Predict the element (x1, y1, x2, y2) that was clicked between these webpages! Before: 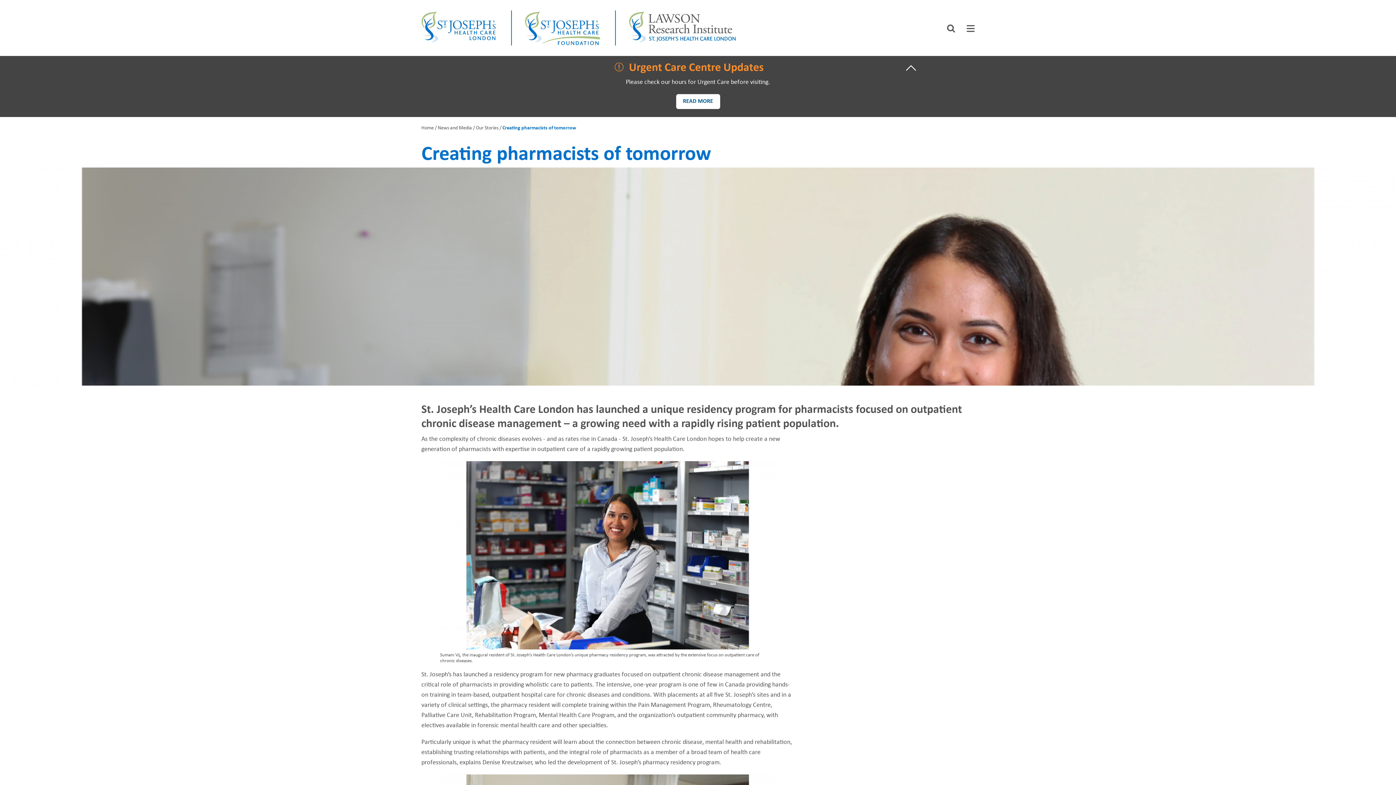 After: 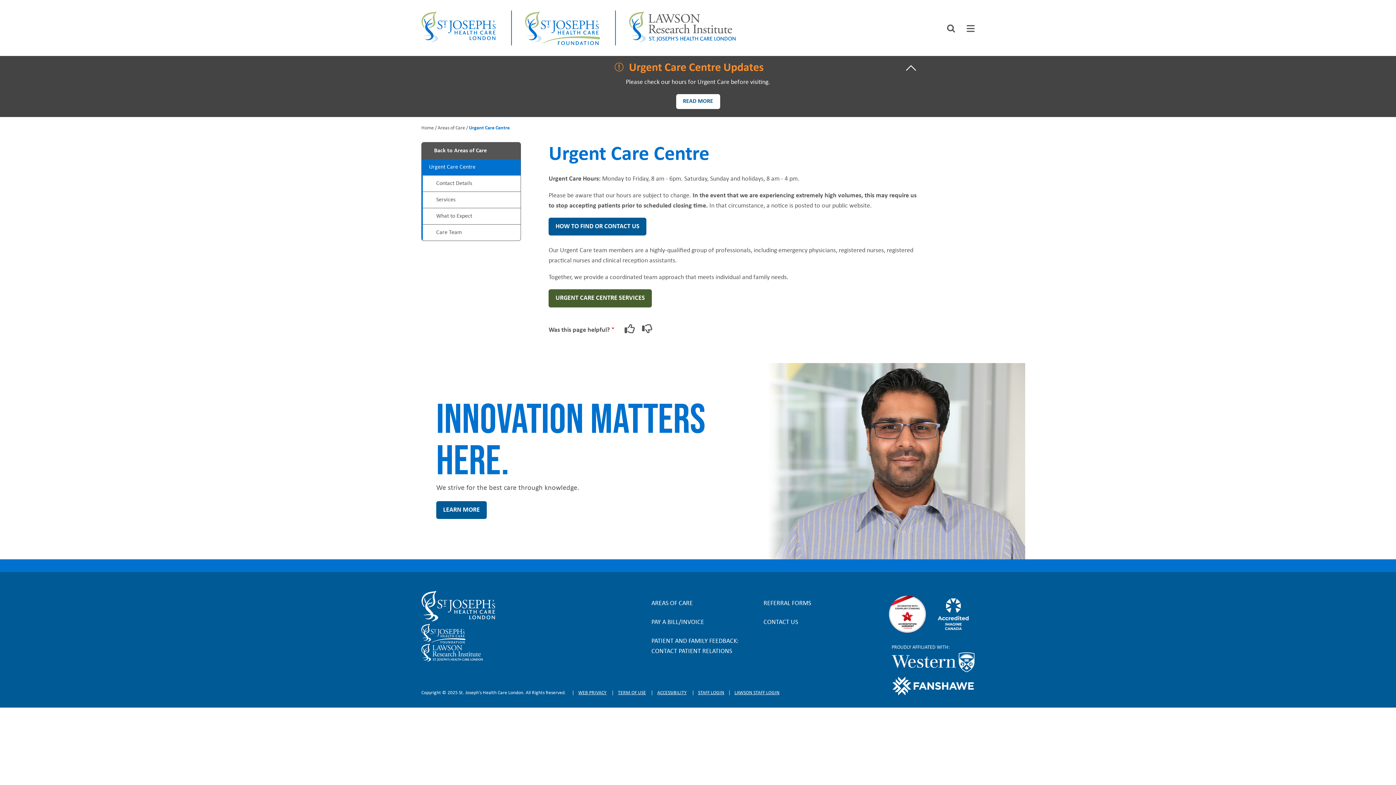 Action: bbox: (676, 94, 720, 109) label: READ MORE